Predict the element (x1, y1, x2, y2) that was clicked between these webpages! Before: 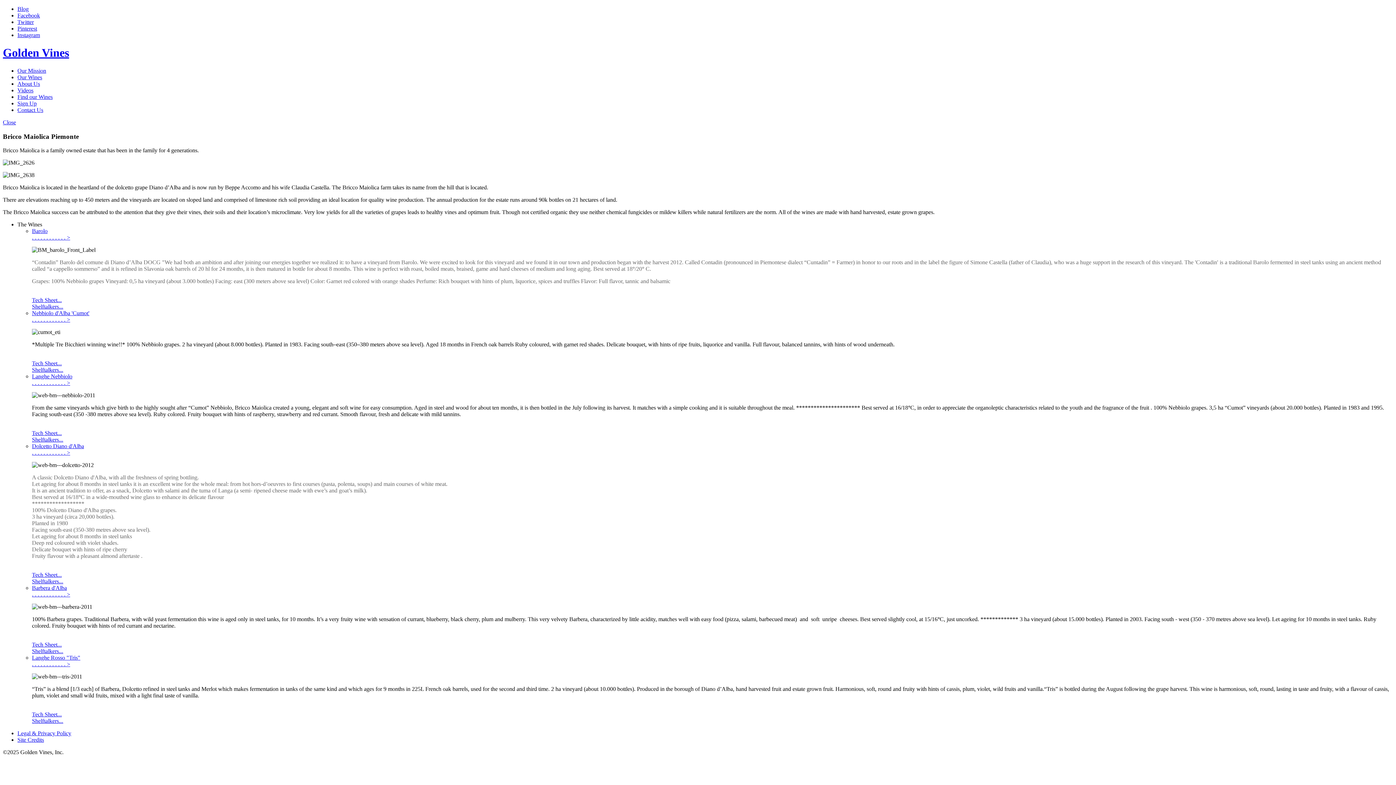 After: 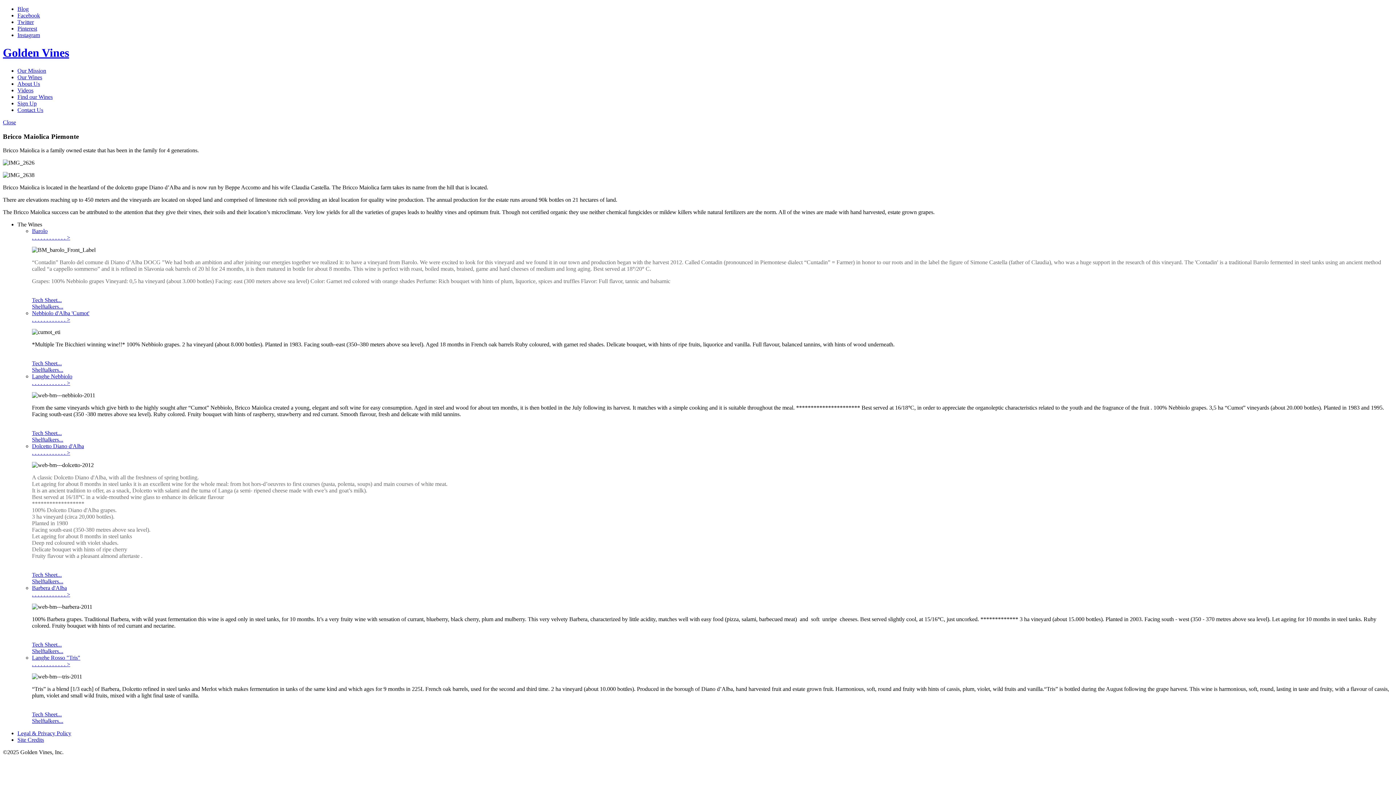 Action: label: Pinterest bbox: (17, 25, 37, 31)